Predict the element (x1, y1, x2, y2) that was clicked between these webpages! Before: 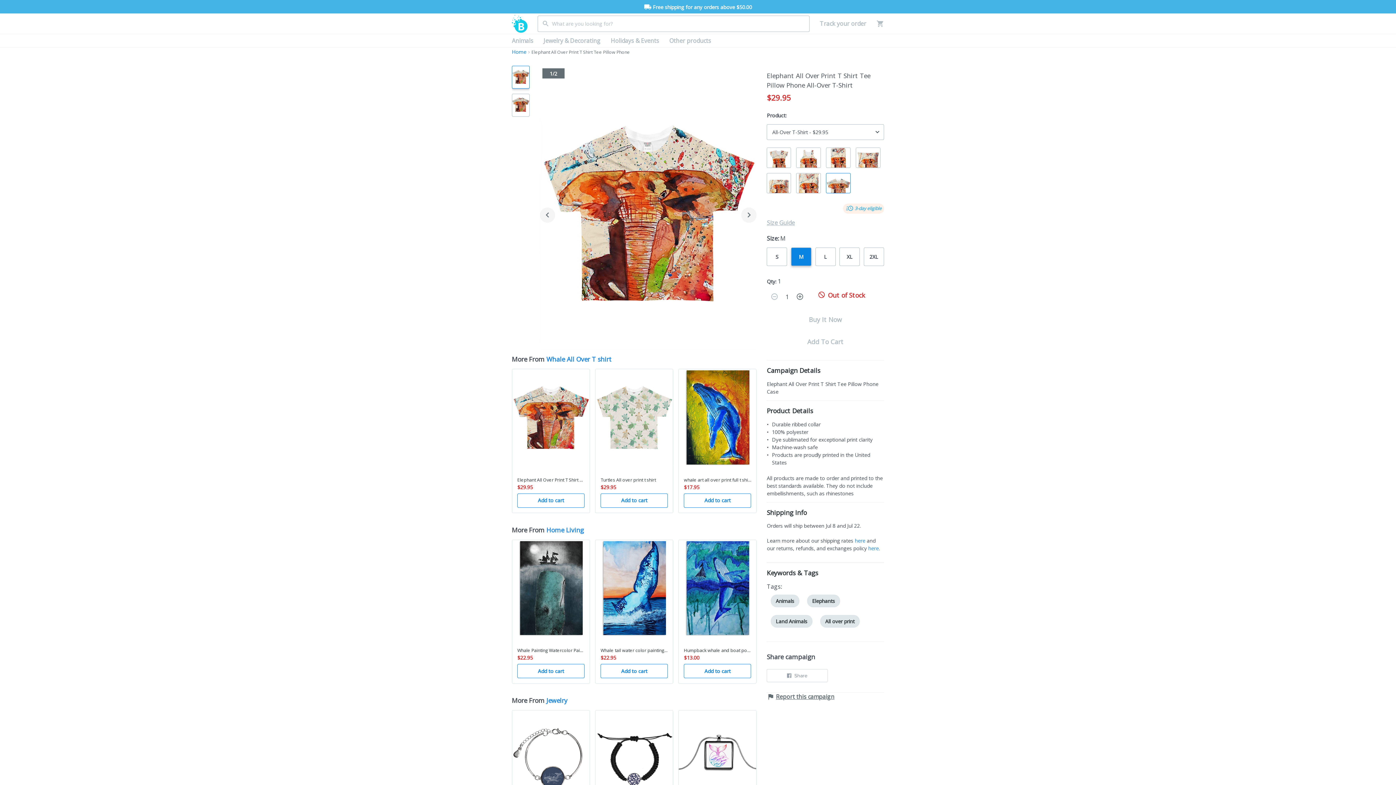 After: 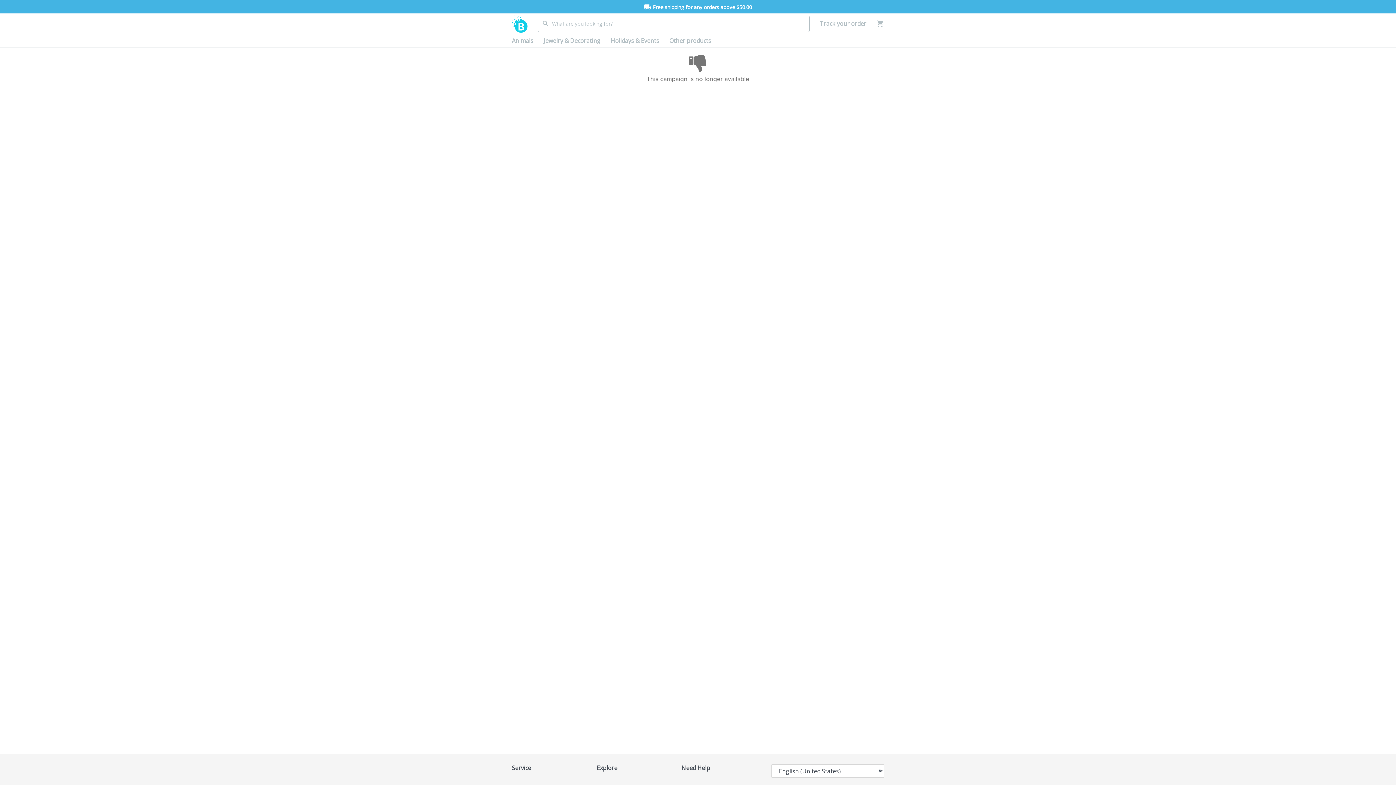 Action: label: Add to cart bbox: (684, 664, 751, 678)